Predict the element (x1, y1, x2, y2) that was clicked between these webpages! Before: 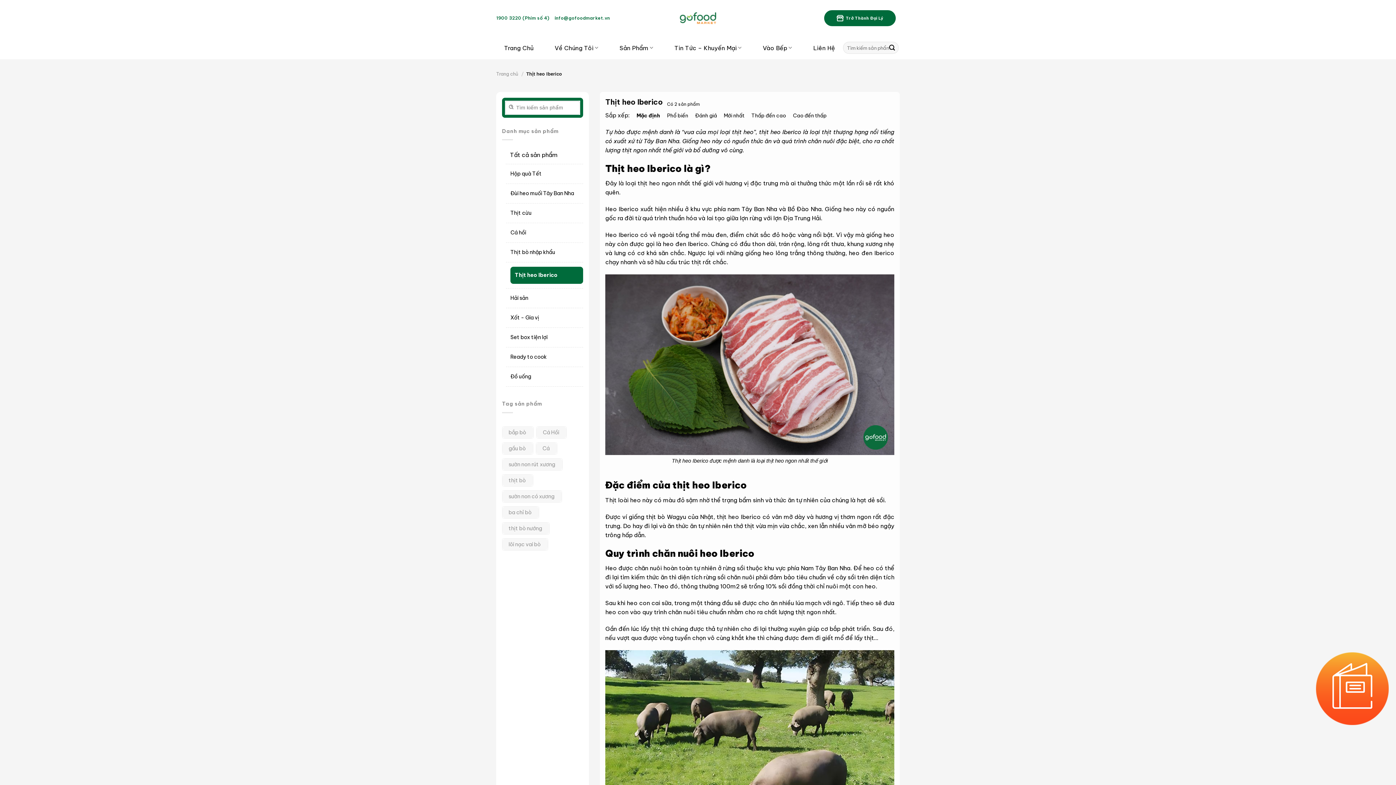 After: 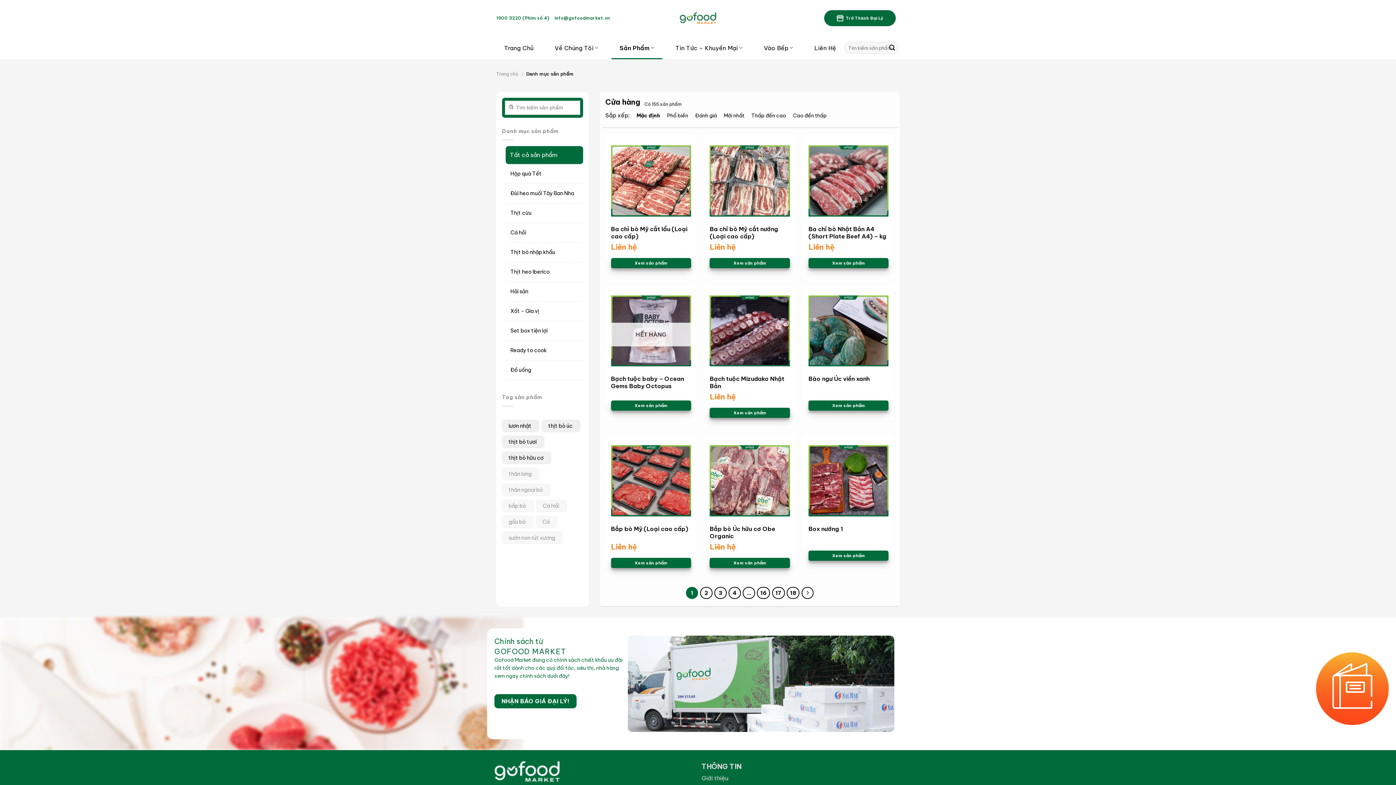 Action: label: Sản Phẩm bbox: (611, 36, 661, 59)